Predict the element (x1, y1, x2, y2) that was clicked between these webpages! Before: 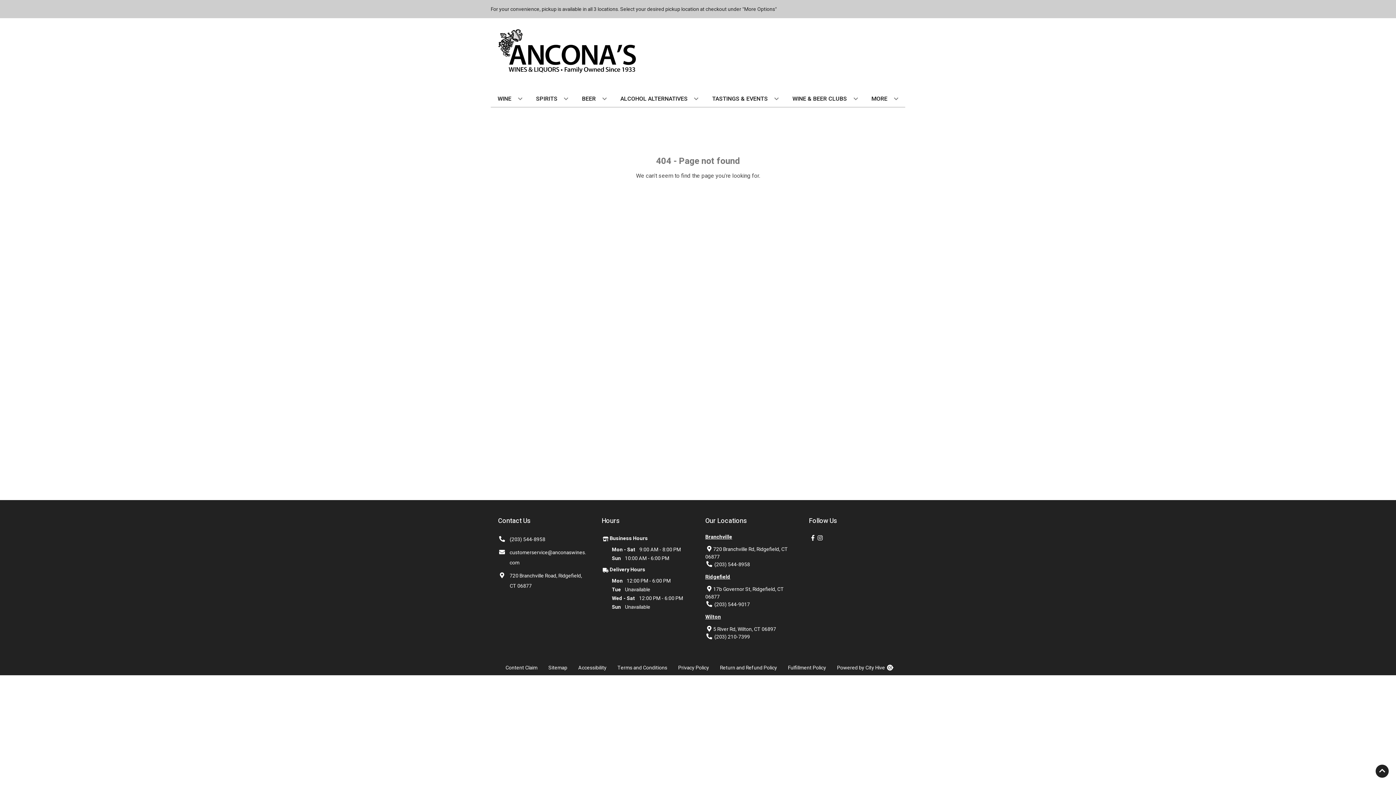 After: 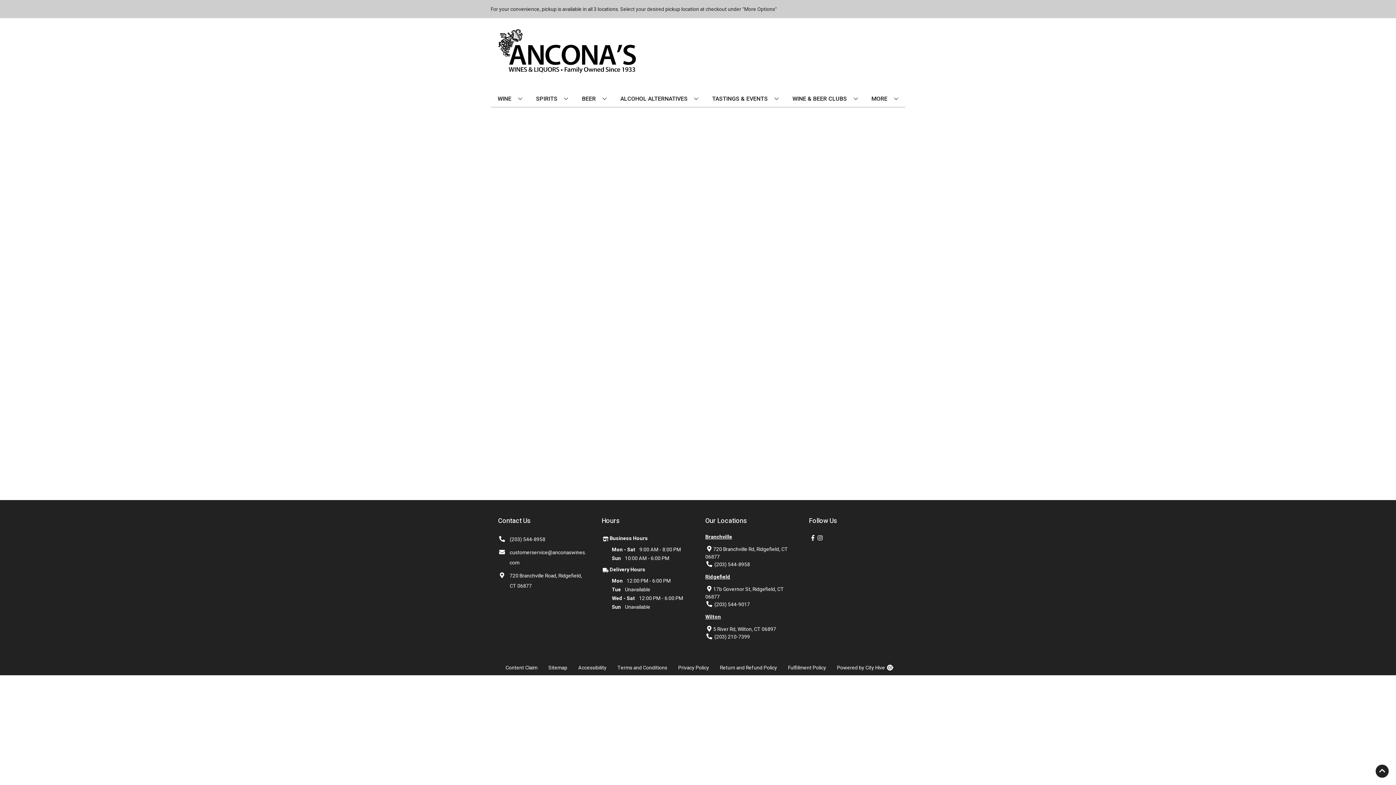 Action: bbox: (609, 566, 645, 573) label: Delivery Hours